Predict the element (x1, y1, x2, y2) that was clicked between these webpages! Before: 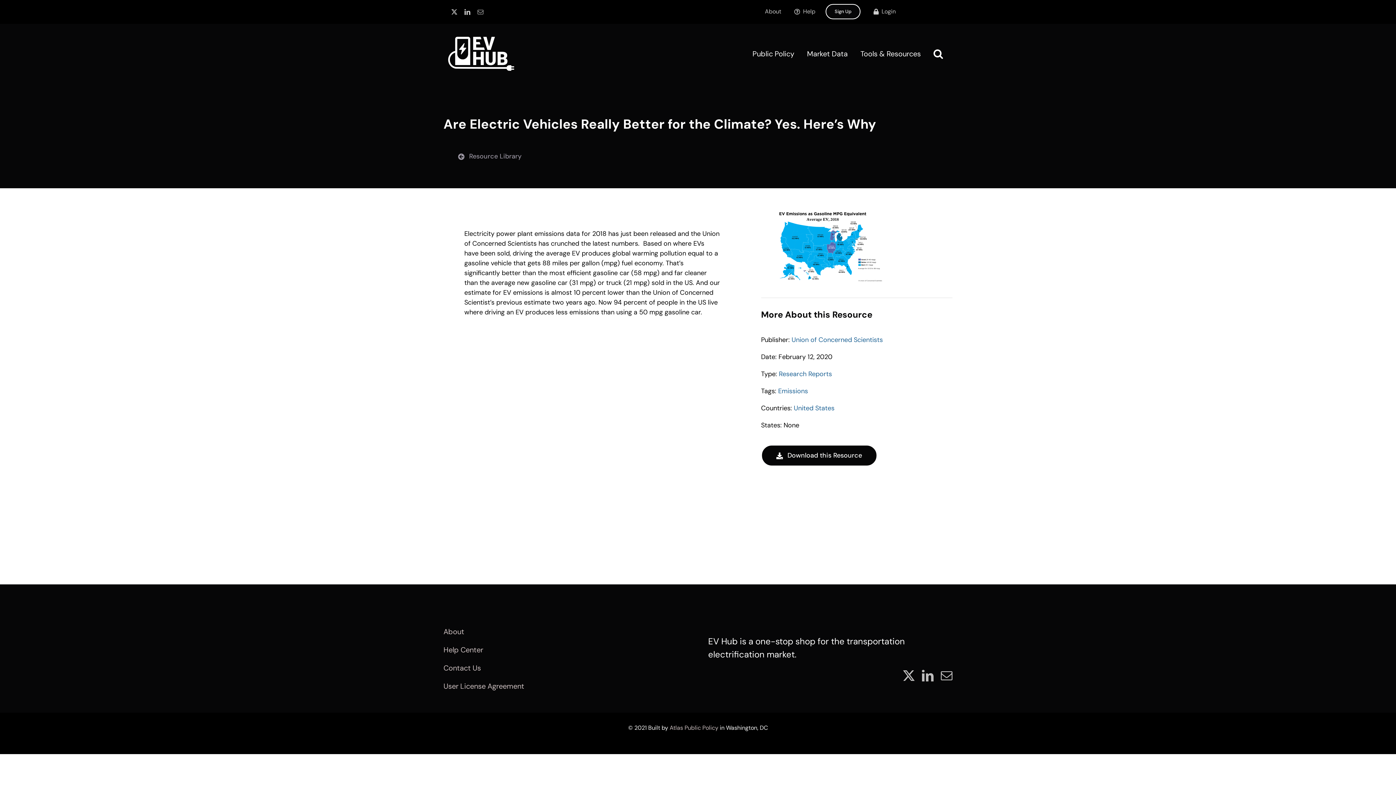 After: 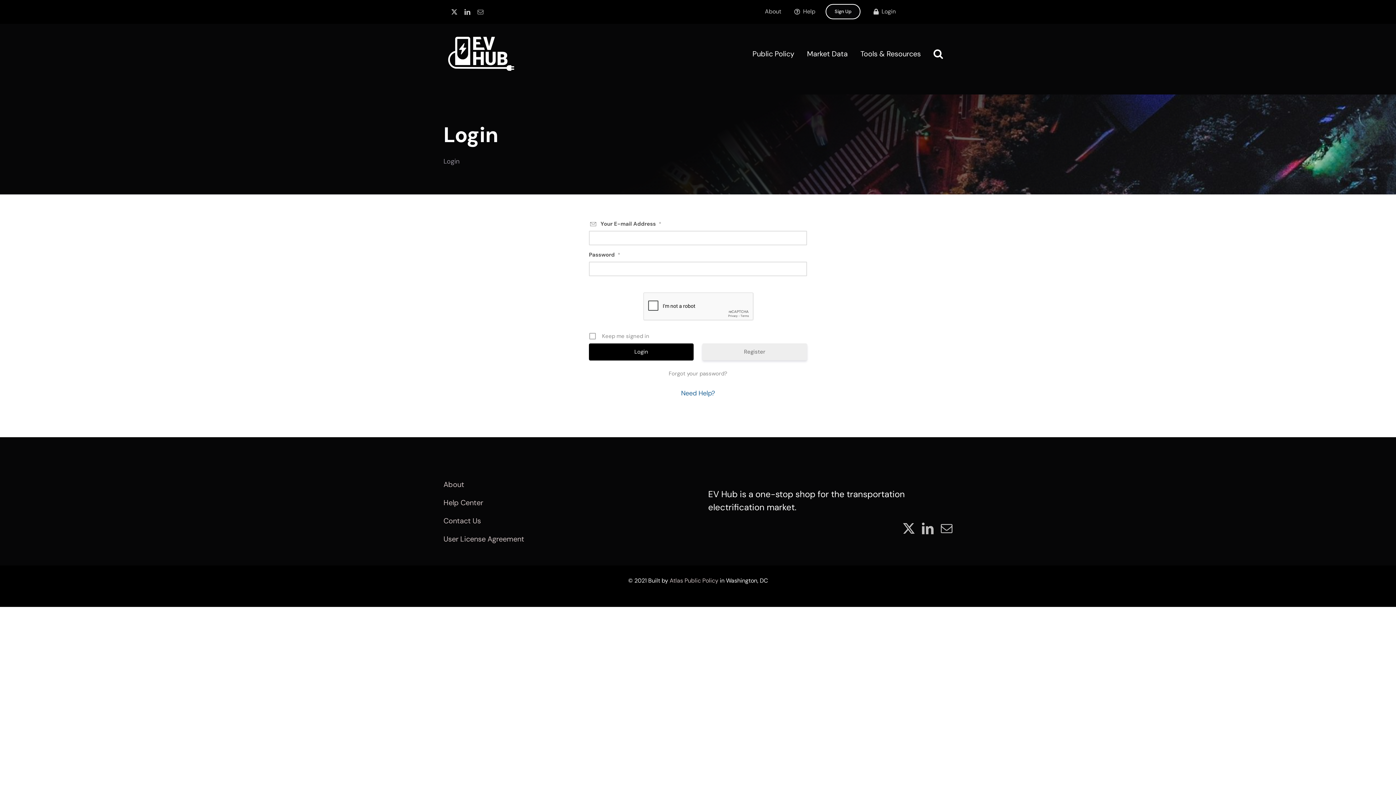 Action: label: Market Data bbox: (807, 38, 847, 69)